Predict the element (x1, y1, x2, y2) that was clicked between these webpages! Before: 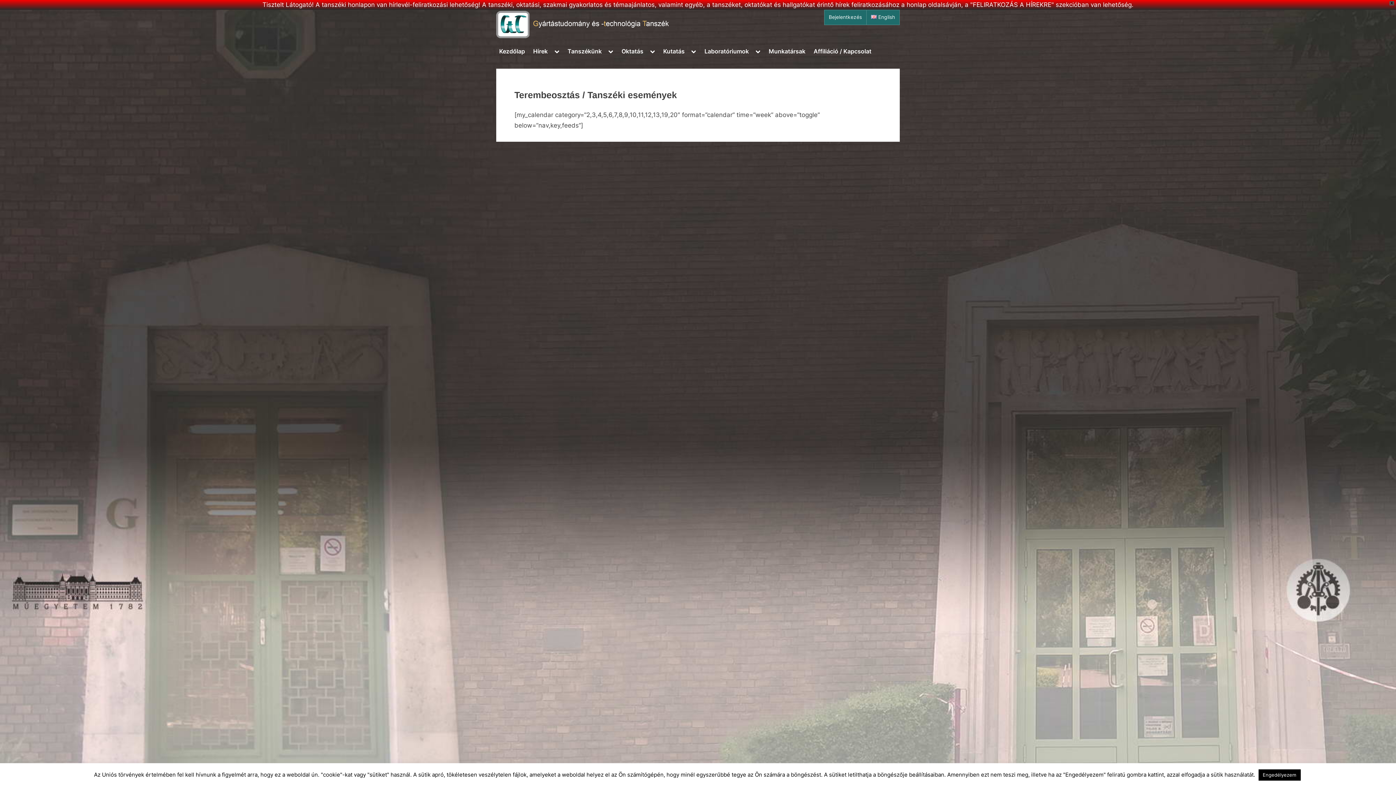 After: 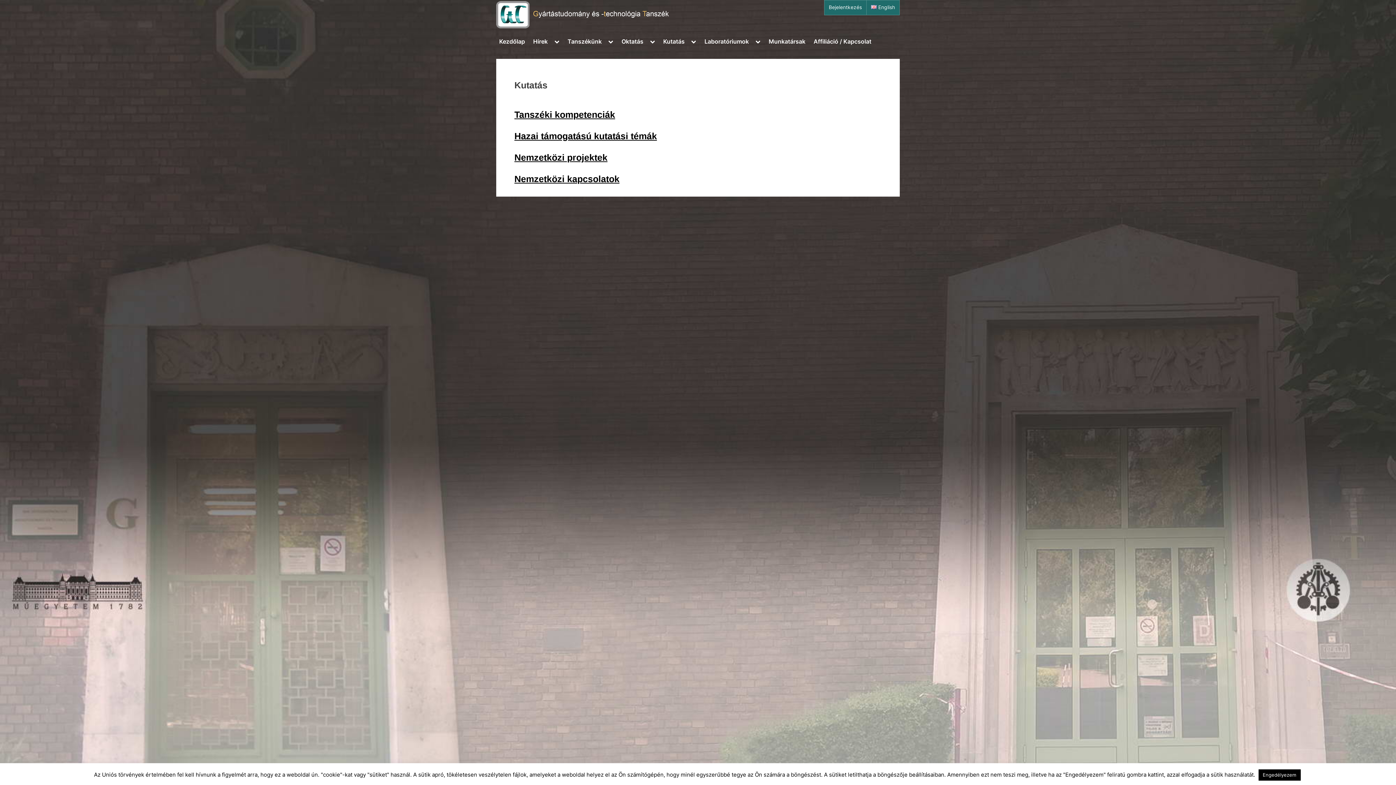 Action: label: Kutatás bbox: (660, 44, 687, 58)